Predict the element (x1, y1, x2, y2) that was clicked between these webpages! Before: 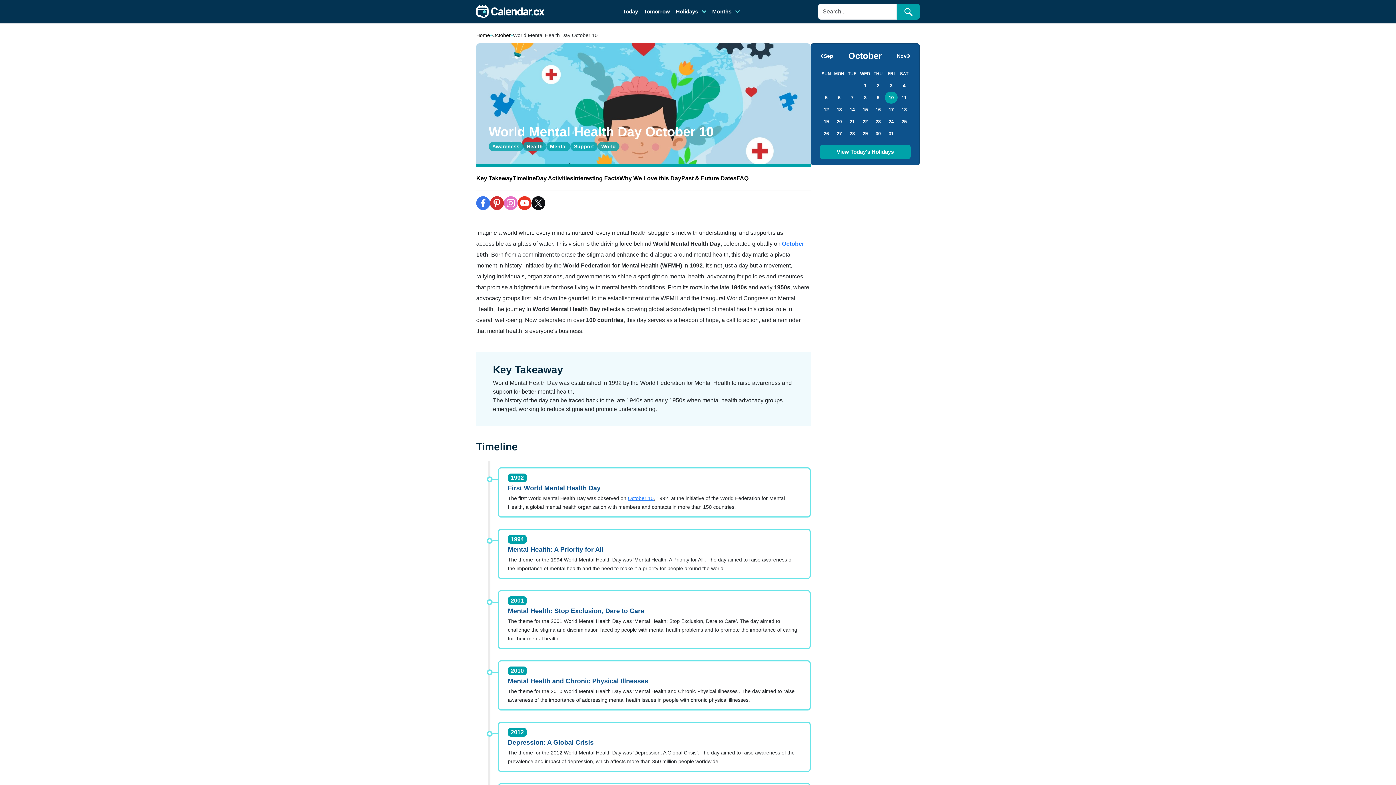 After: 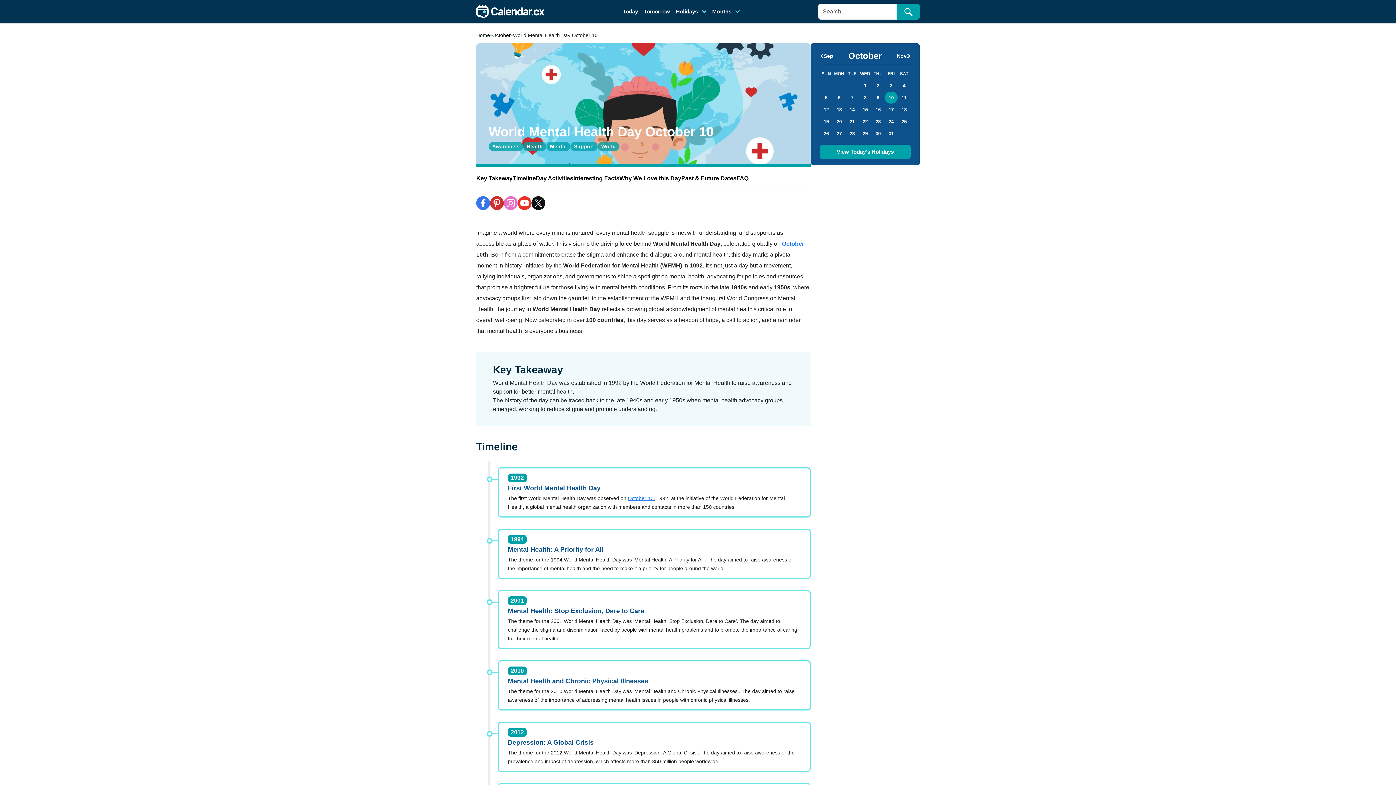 Action: bbox: (504, 199, 517, 205)